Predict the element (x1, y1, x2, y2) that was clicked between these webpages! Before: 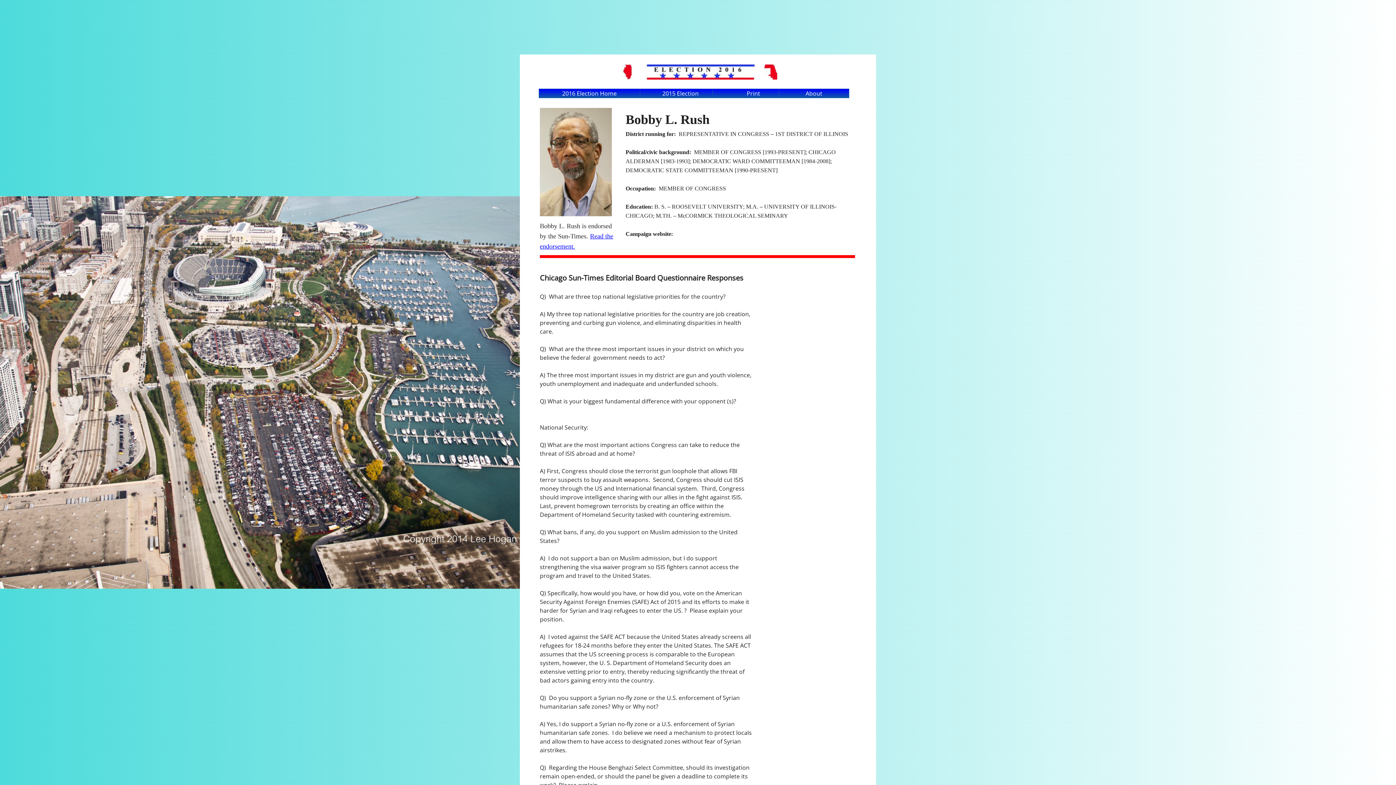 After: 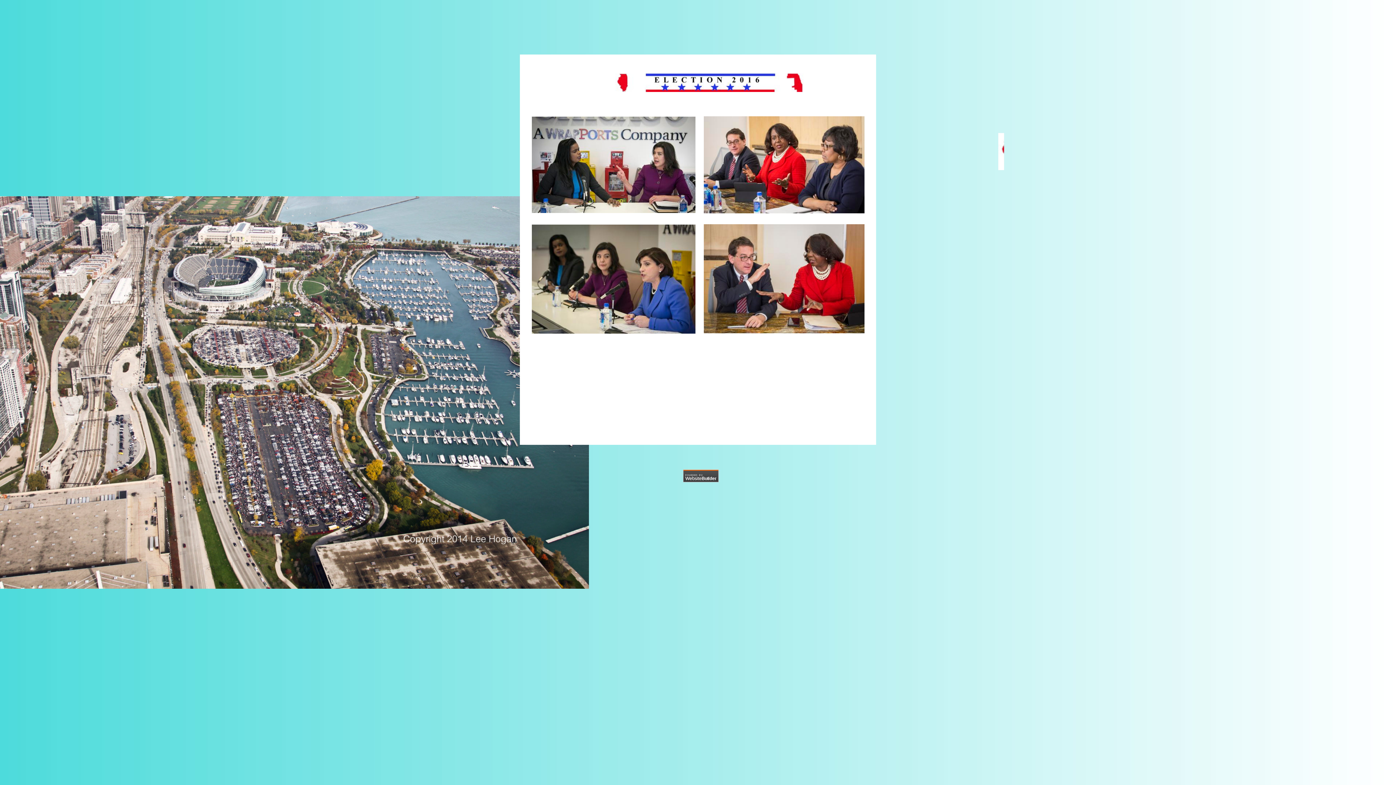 Action: label: About
 bbox: (778, 88, 849, 98)